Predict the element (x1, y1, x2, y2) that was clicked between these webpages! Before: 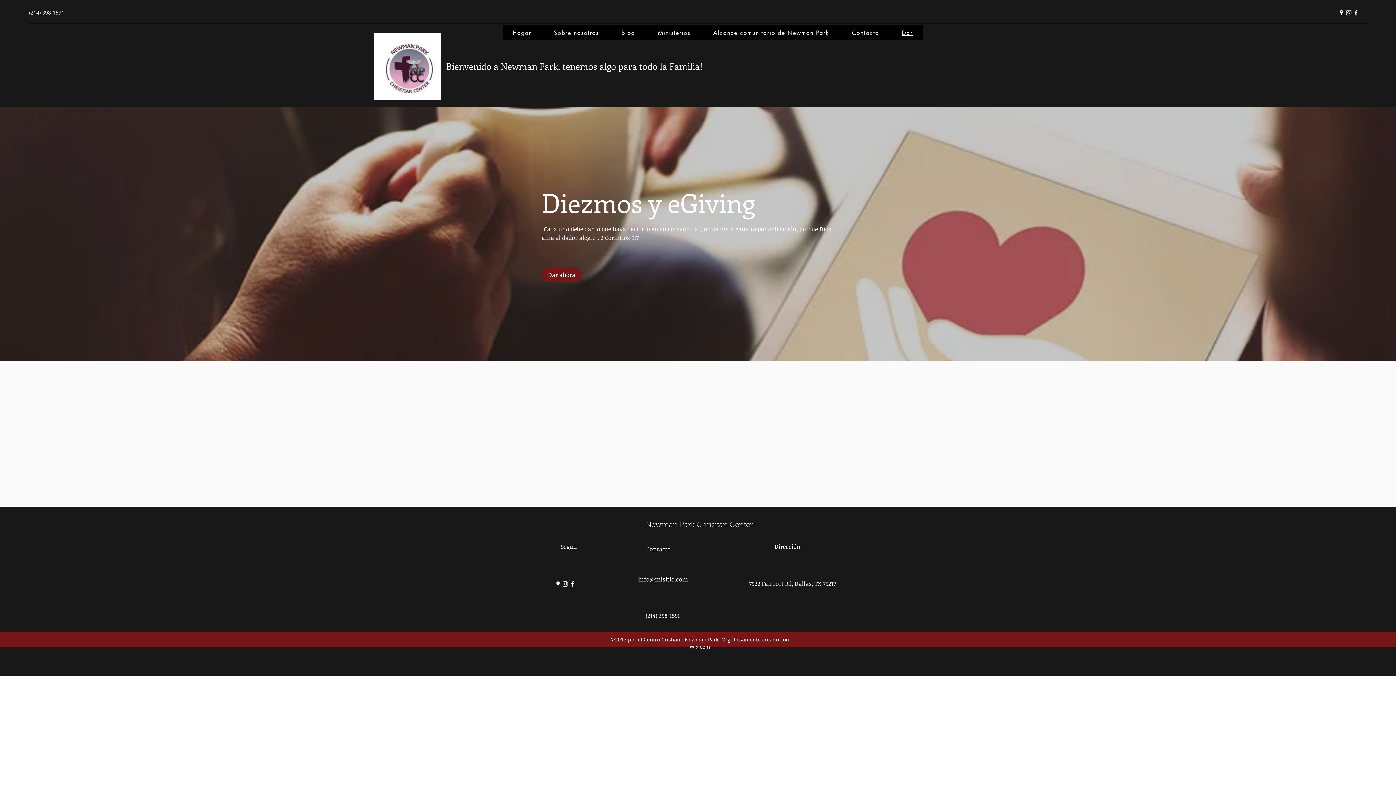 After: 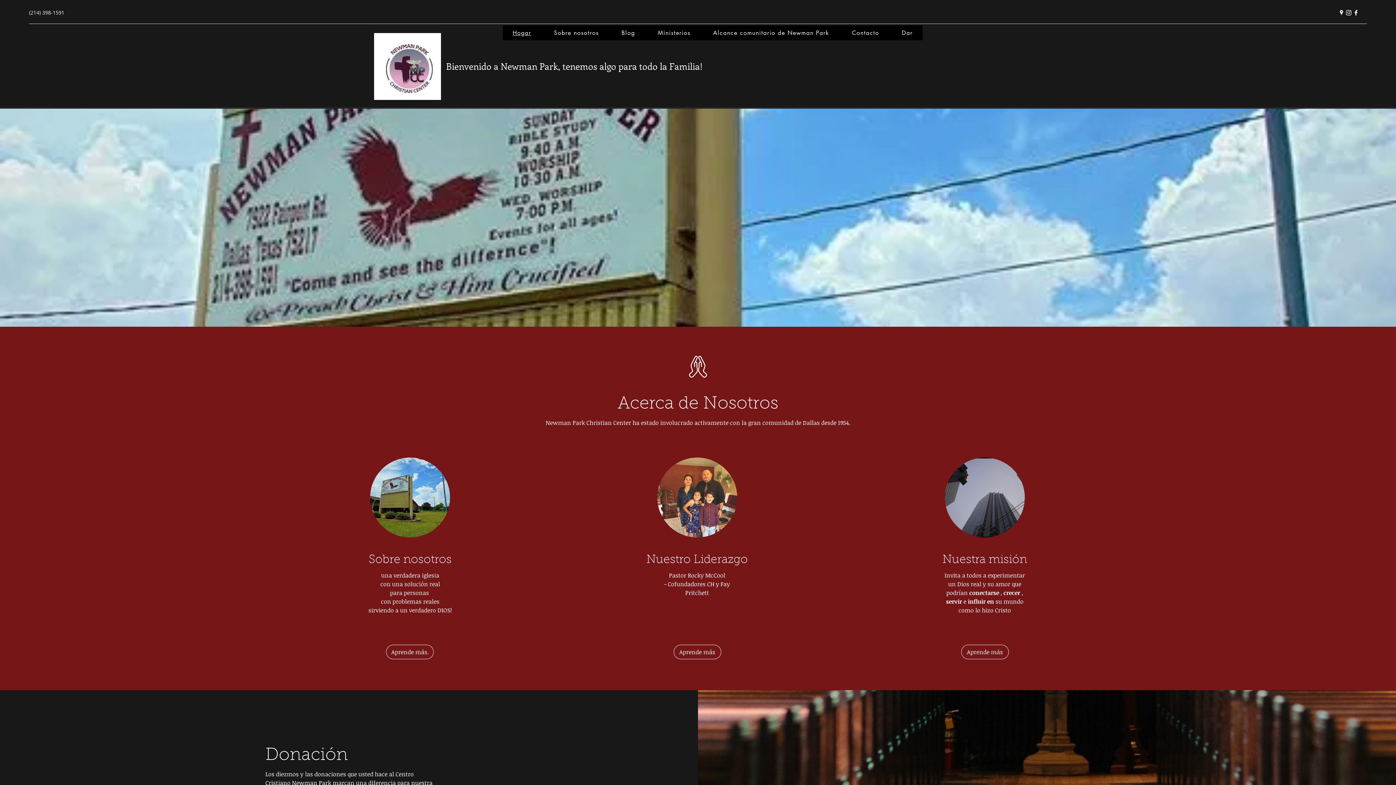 Action: bbox: (374, 33, 441, 100)